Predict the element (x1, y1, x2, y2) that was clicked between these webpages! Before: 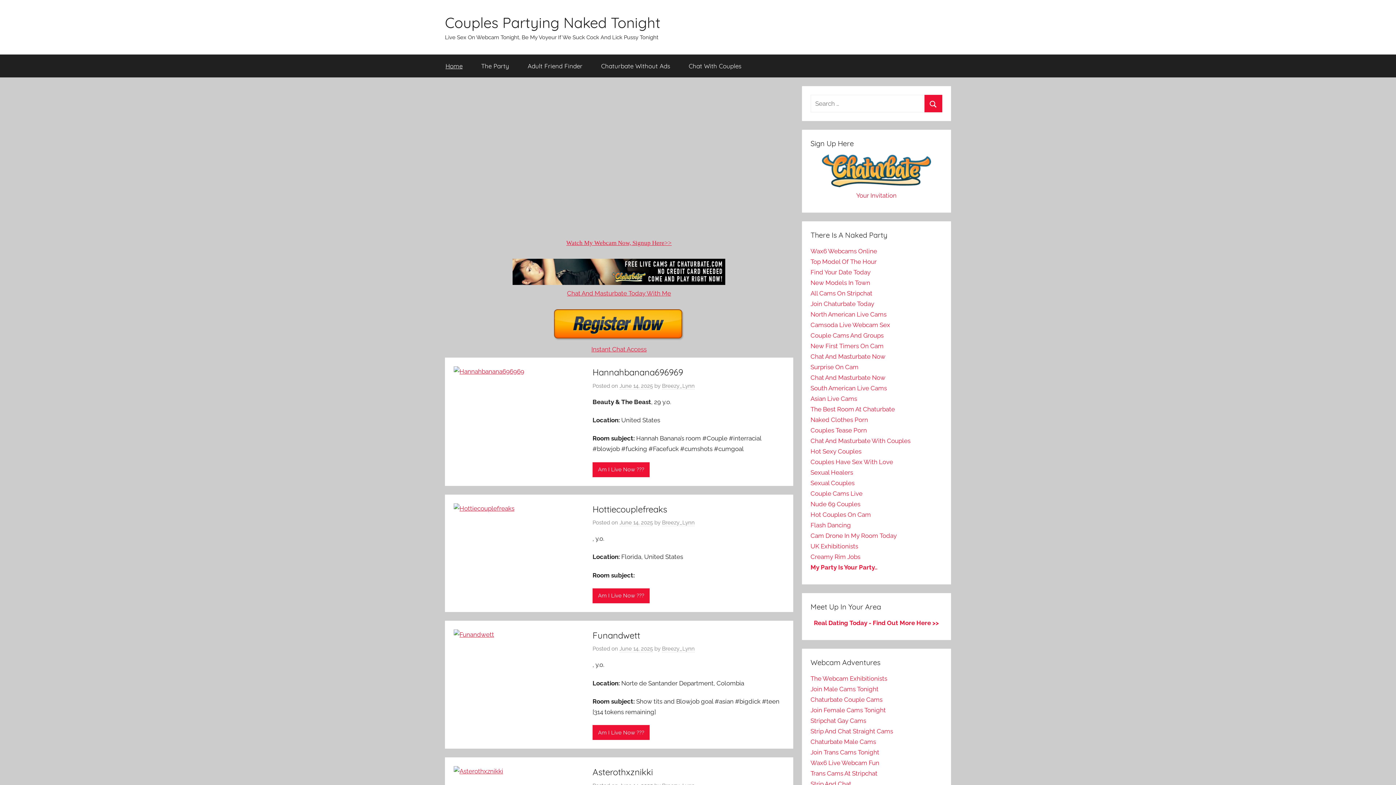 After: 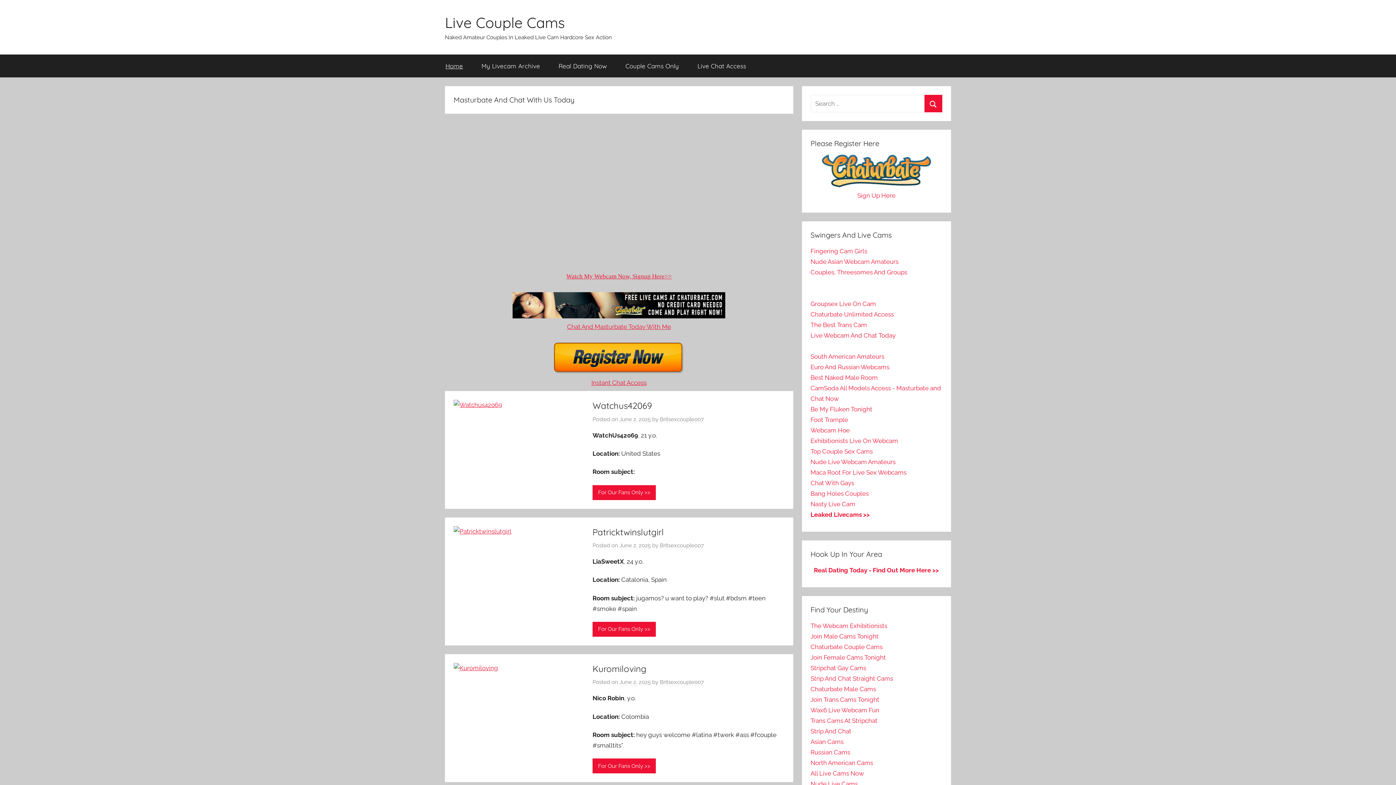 Action: bbox: (810, 490, 862, 497) label: Couple Cams Live